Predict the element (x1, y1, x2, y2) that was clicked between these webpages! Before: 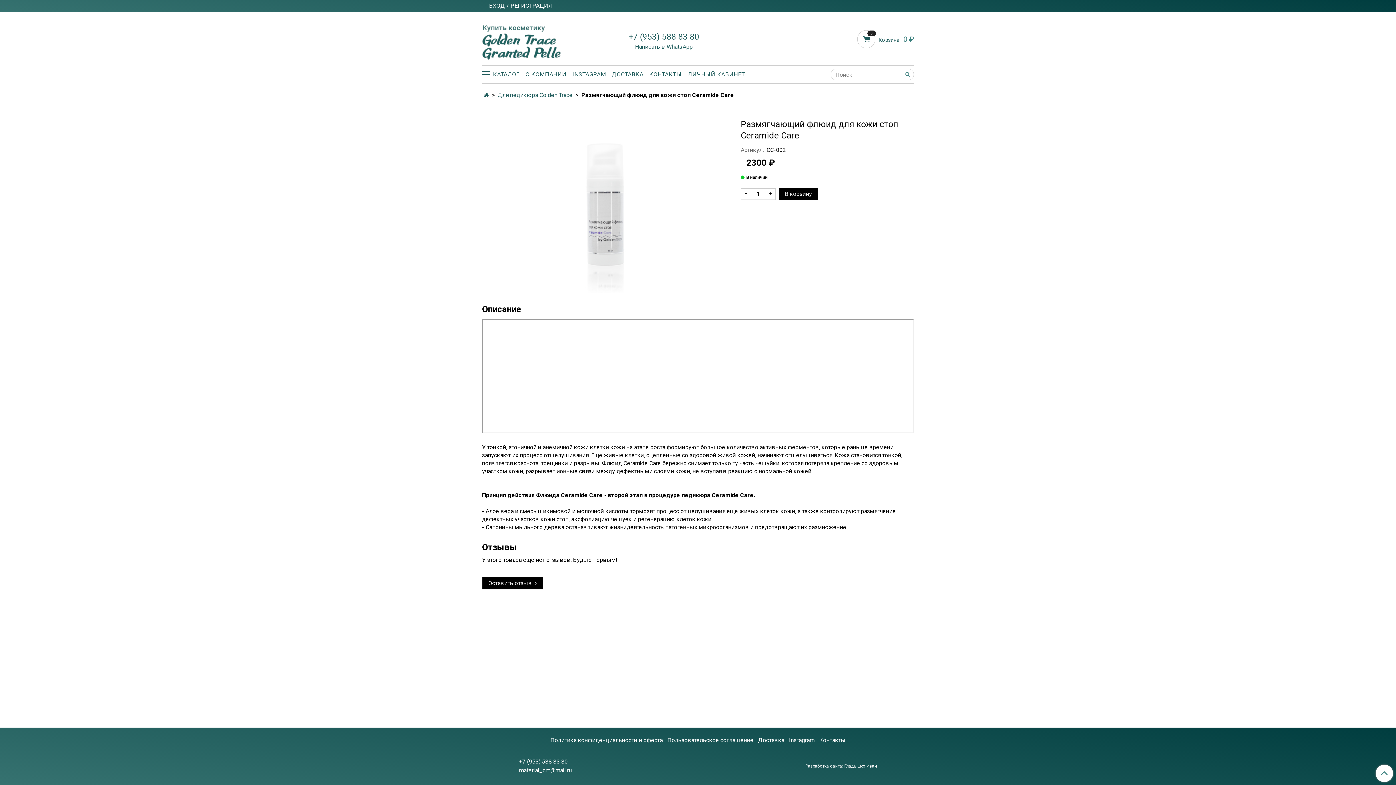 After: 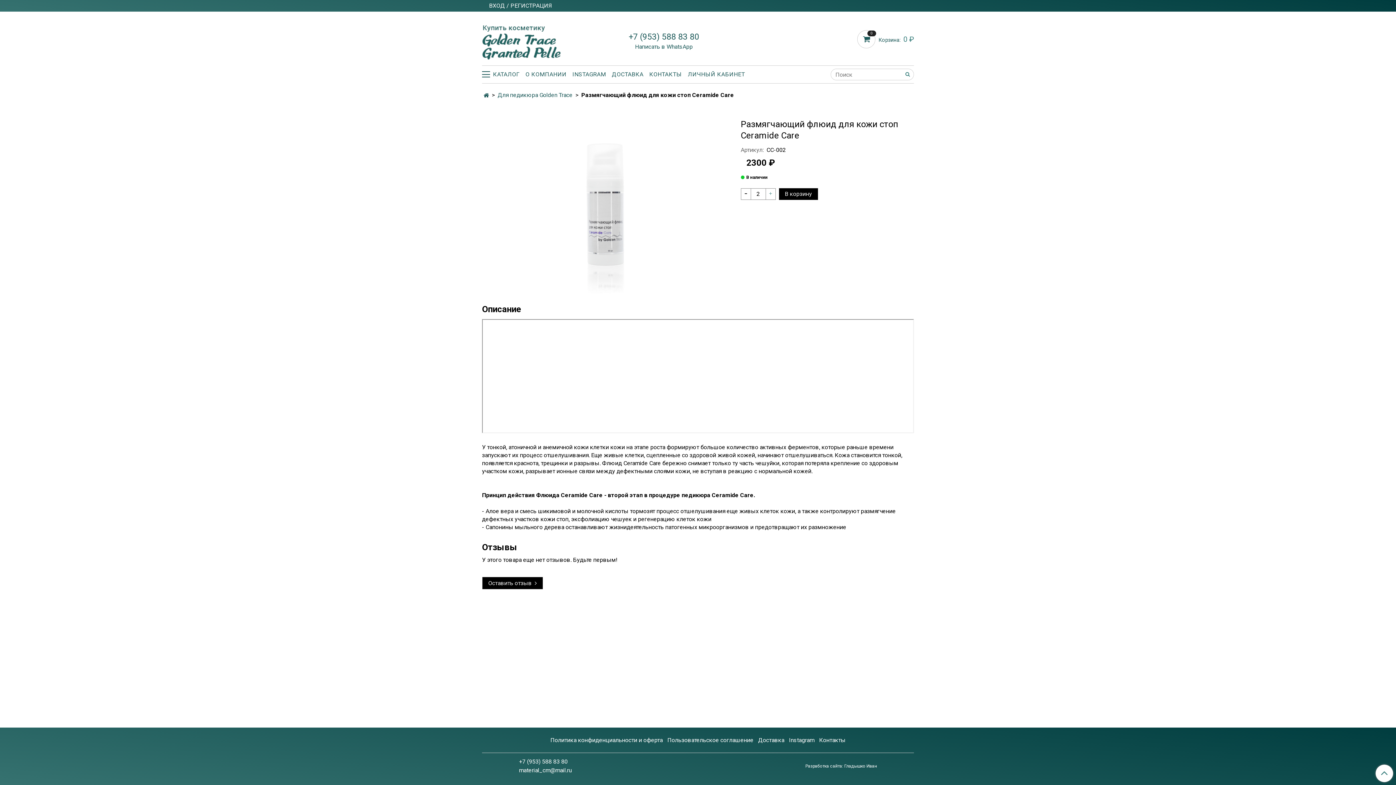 Action: bbox: (765, 188, 775, 199)